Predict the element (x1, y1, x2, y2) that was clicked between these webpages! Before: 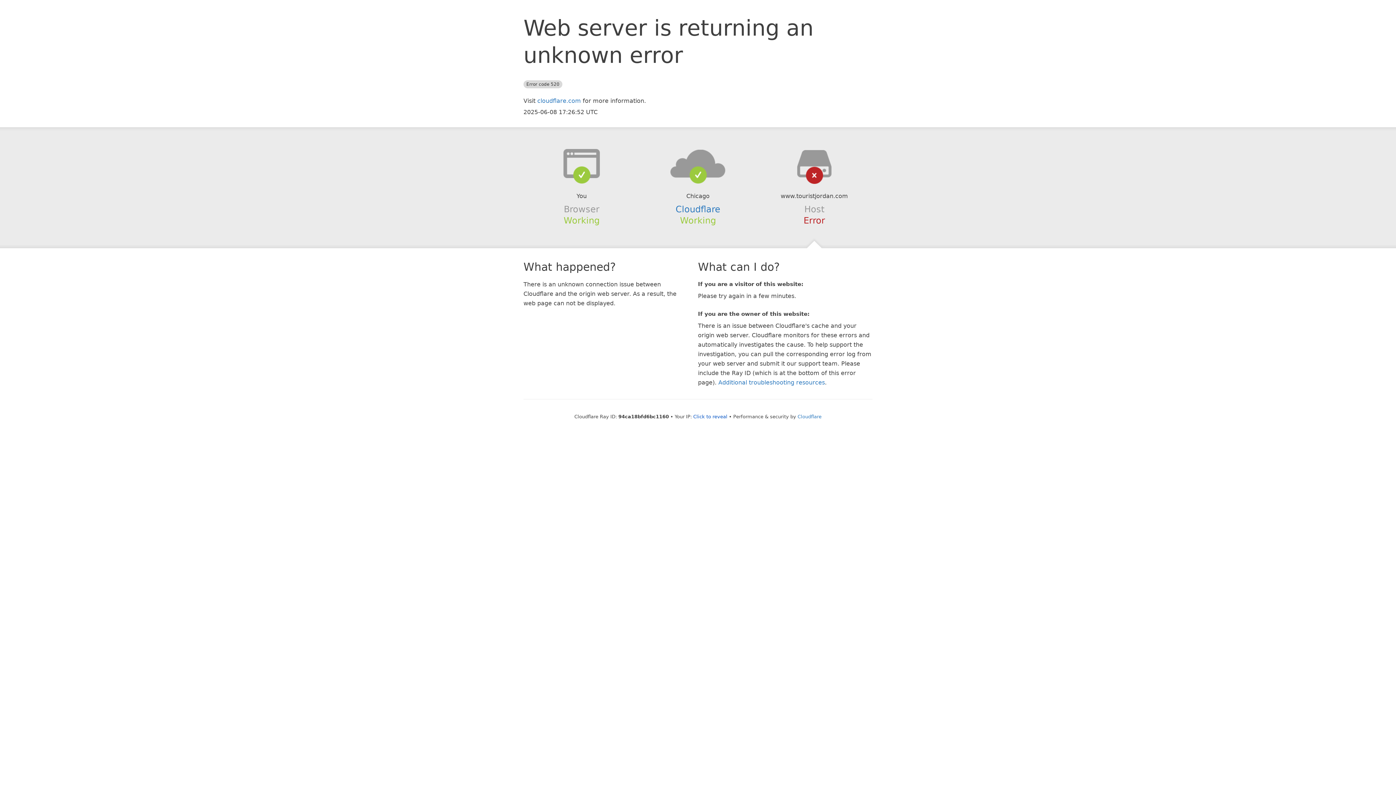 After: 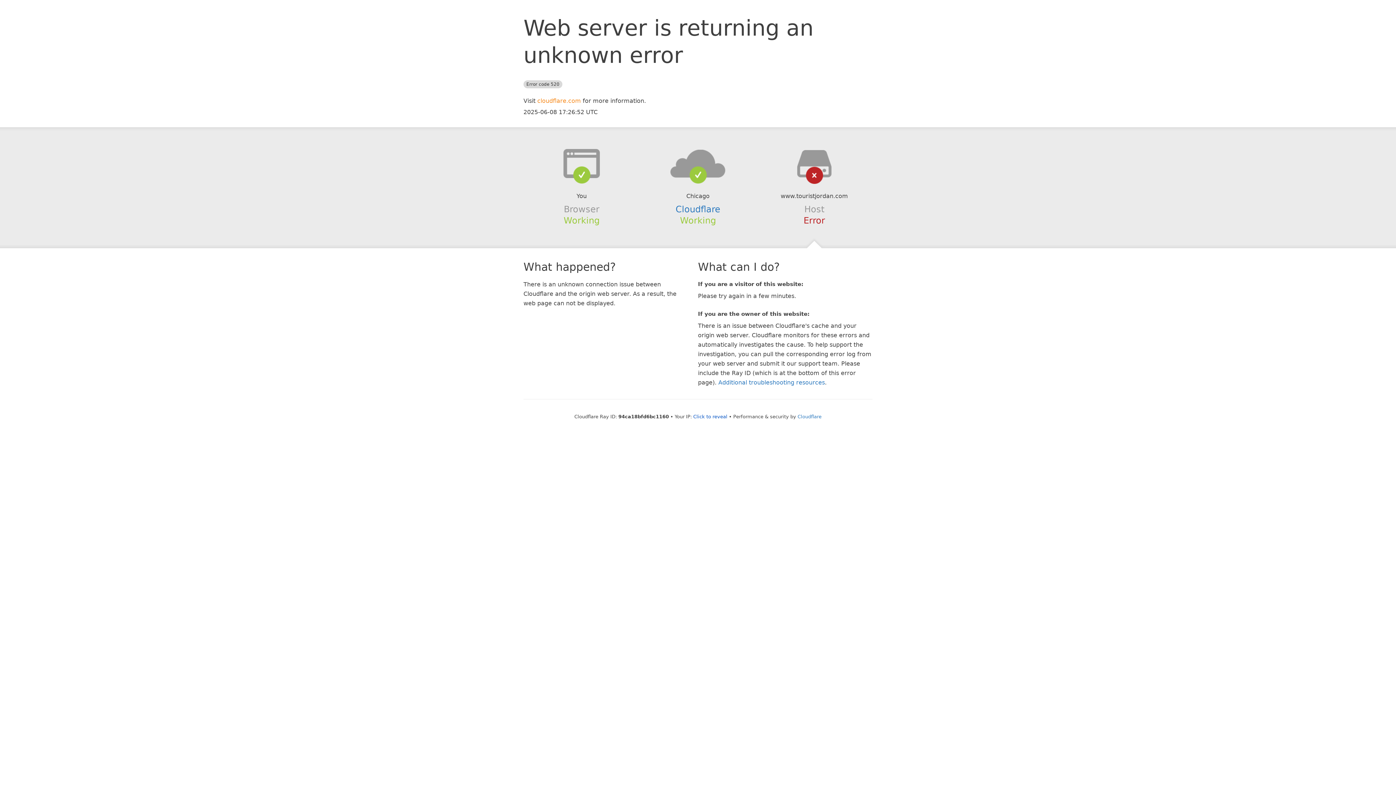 Action: bbox: (537, 97, 581, 104) label: cloudflare.com